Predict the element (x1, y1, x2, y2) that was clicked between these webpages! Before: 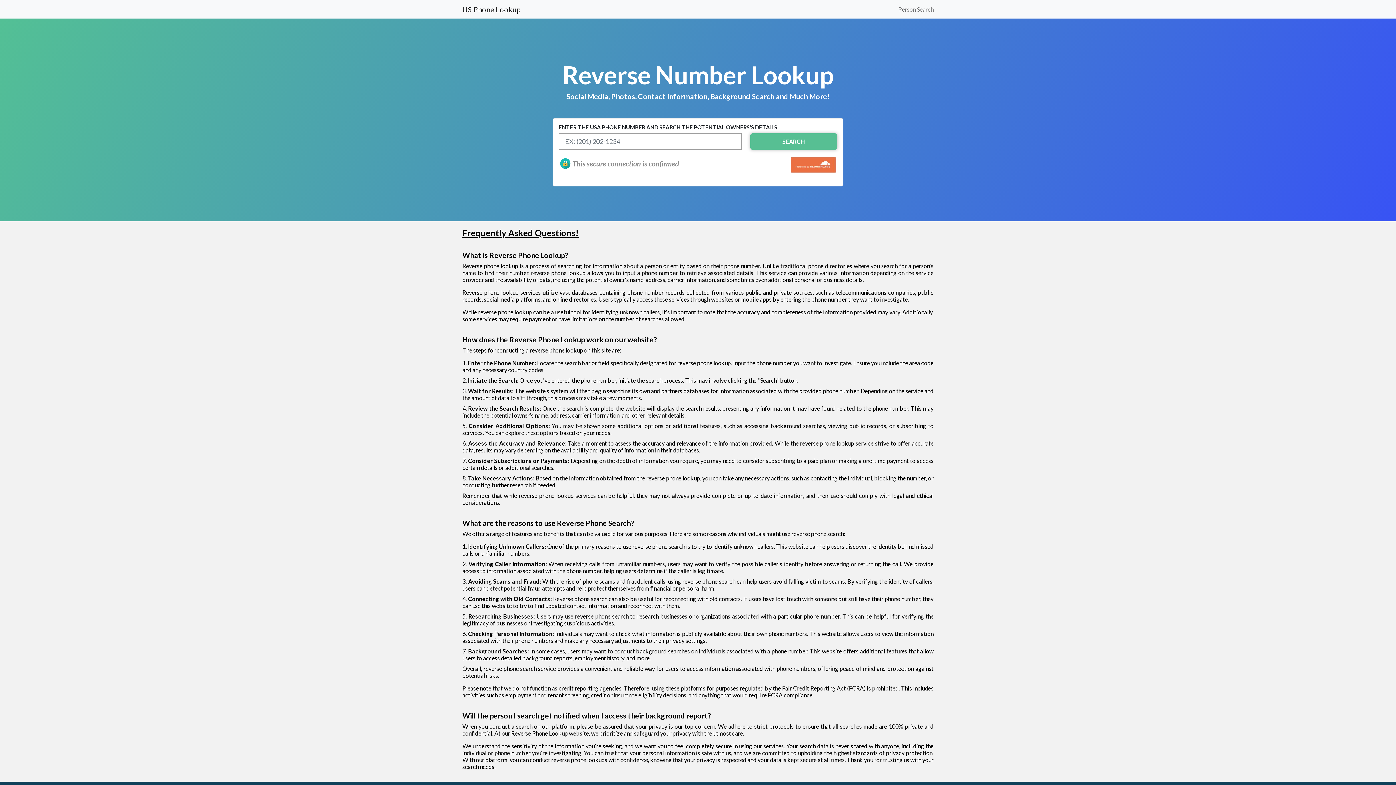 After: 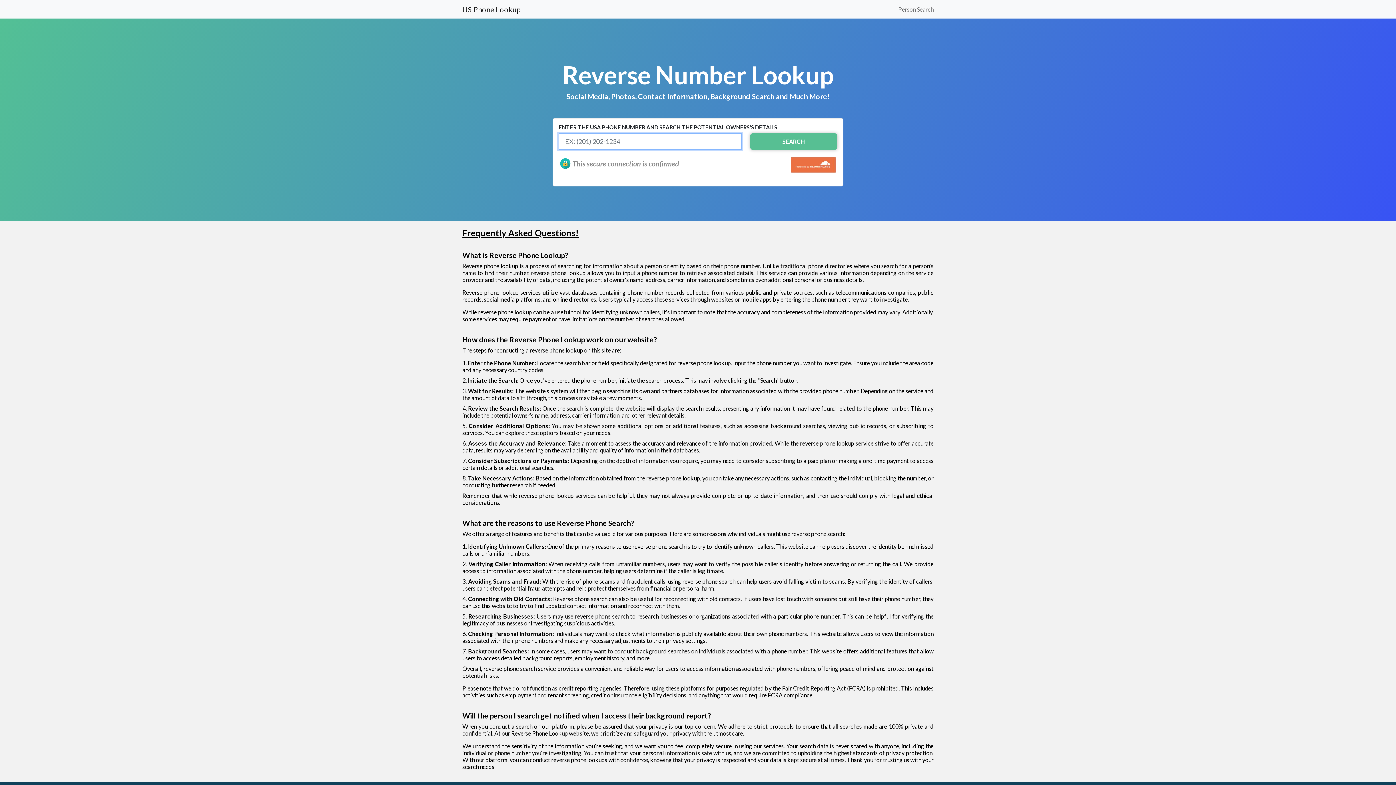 Action: bbox: (750, 133, 837, 149) label: SEARCH